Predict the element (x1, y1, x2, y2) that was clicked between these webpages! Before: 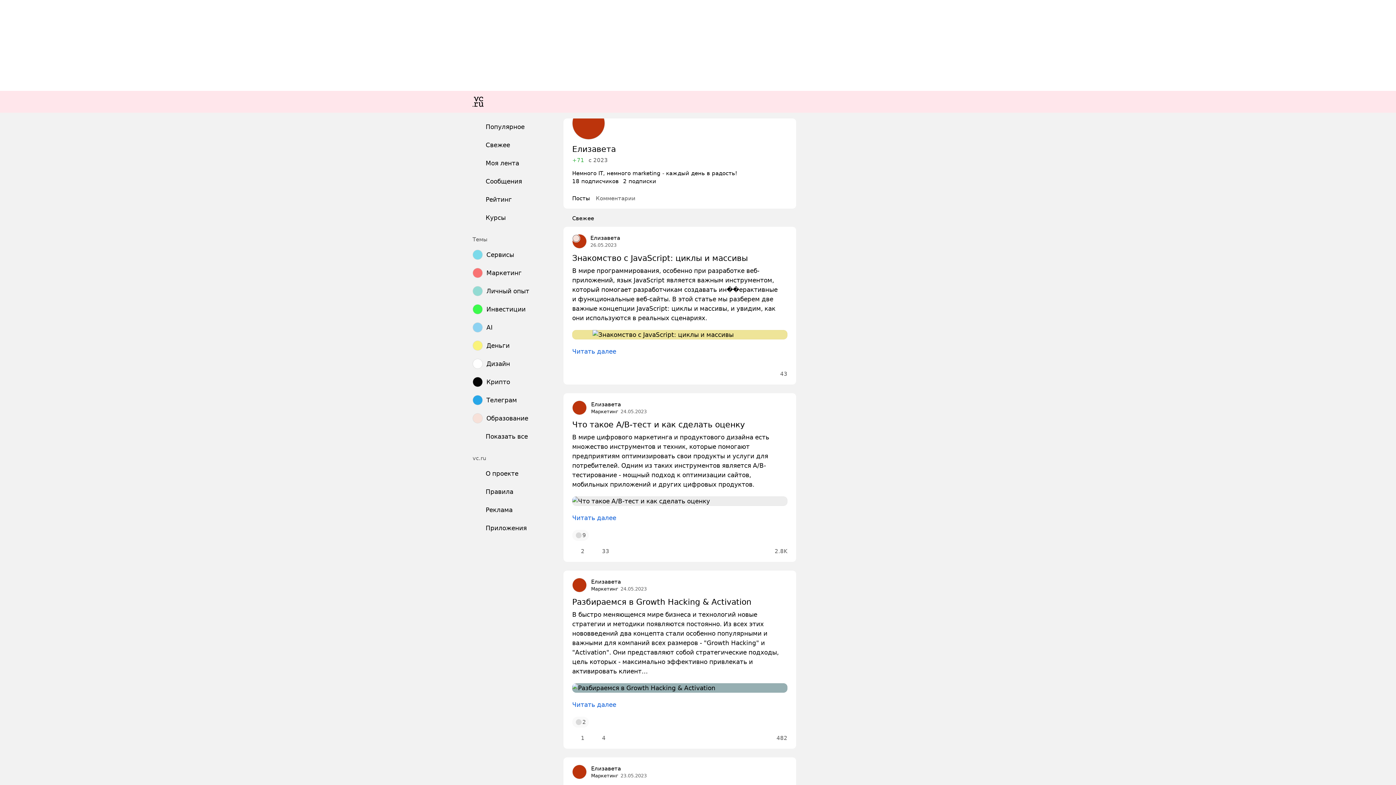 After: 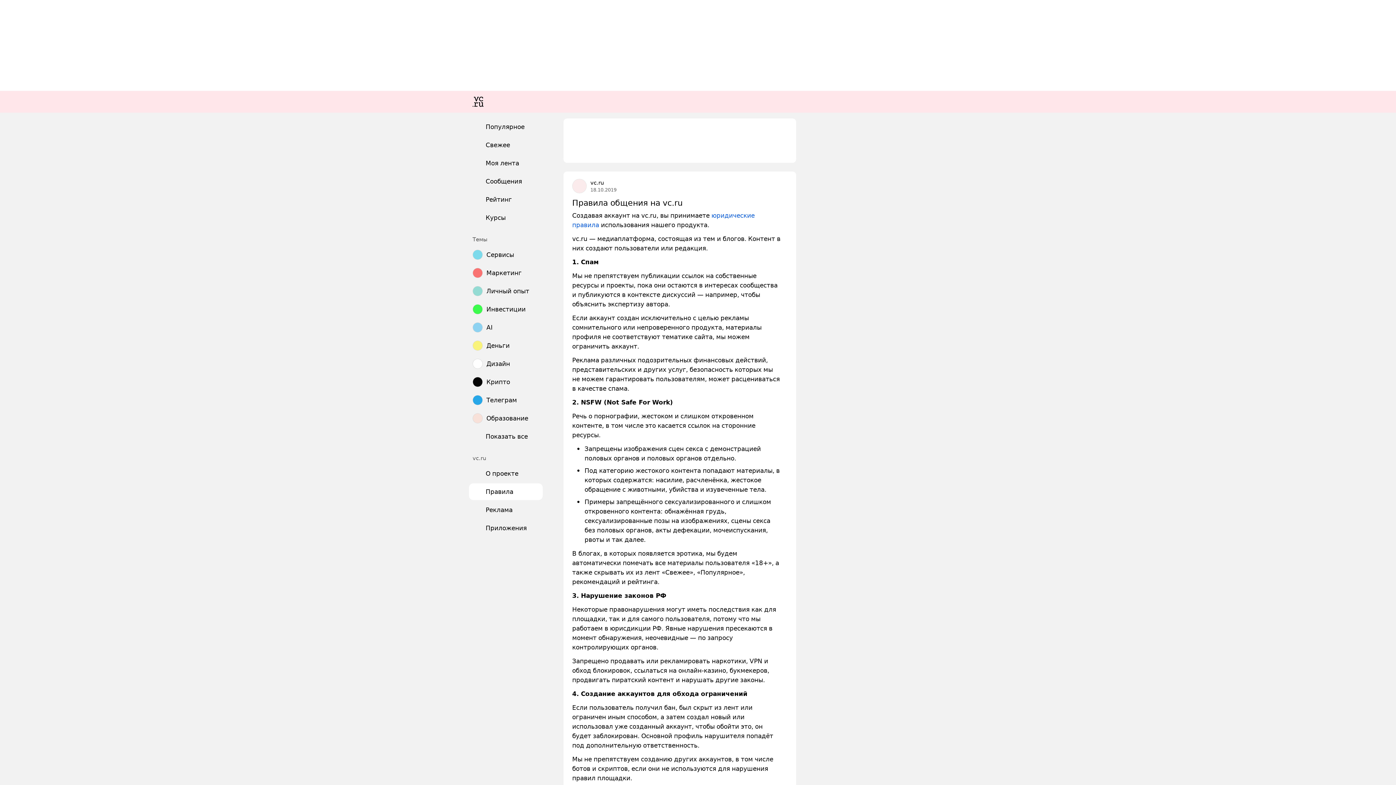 Action: bbox: (469, 483, 542, 500) label: Правила